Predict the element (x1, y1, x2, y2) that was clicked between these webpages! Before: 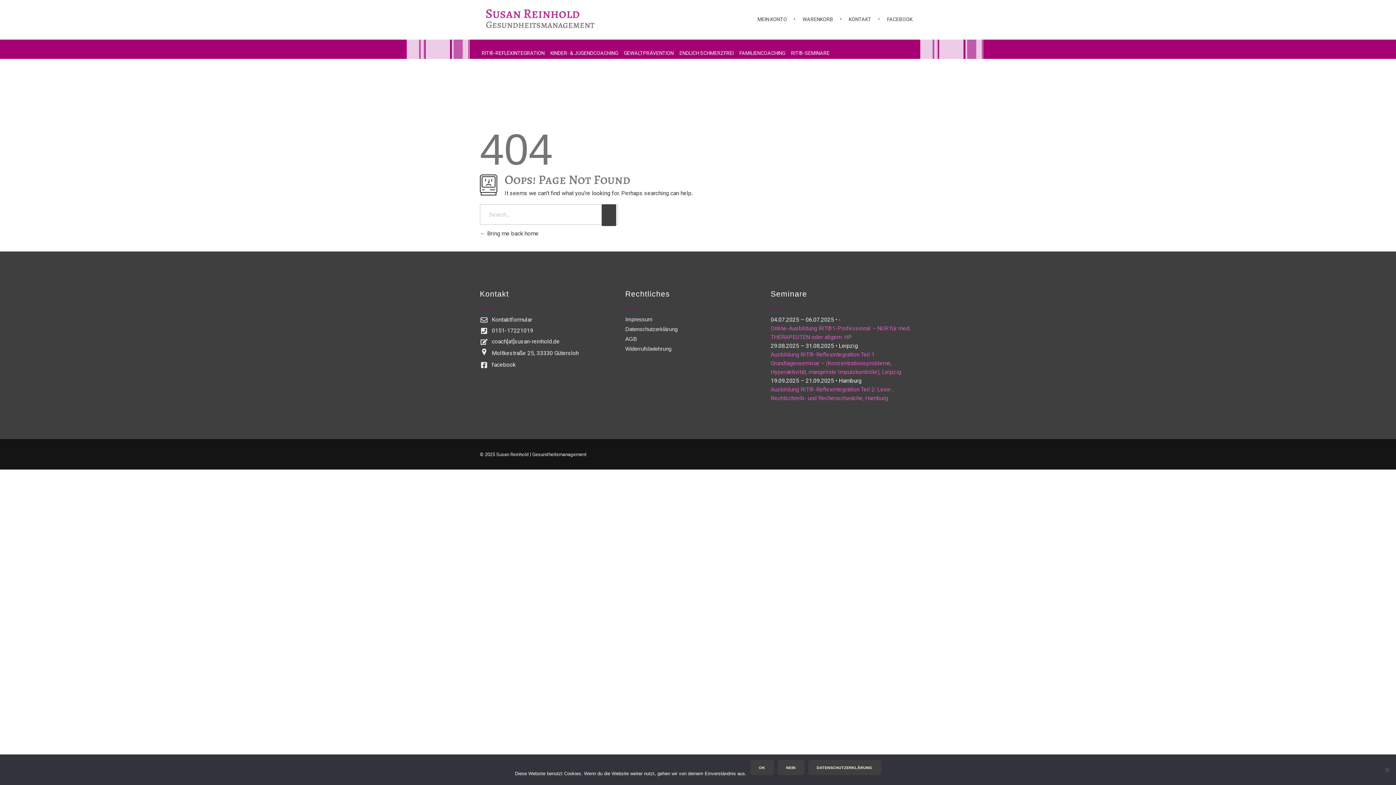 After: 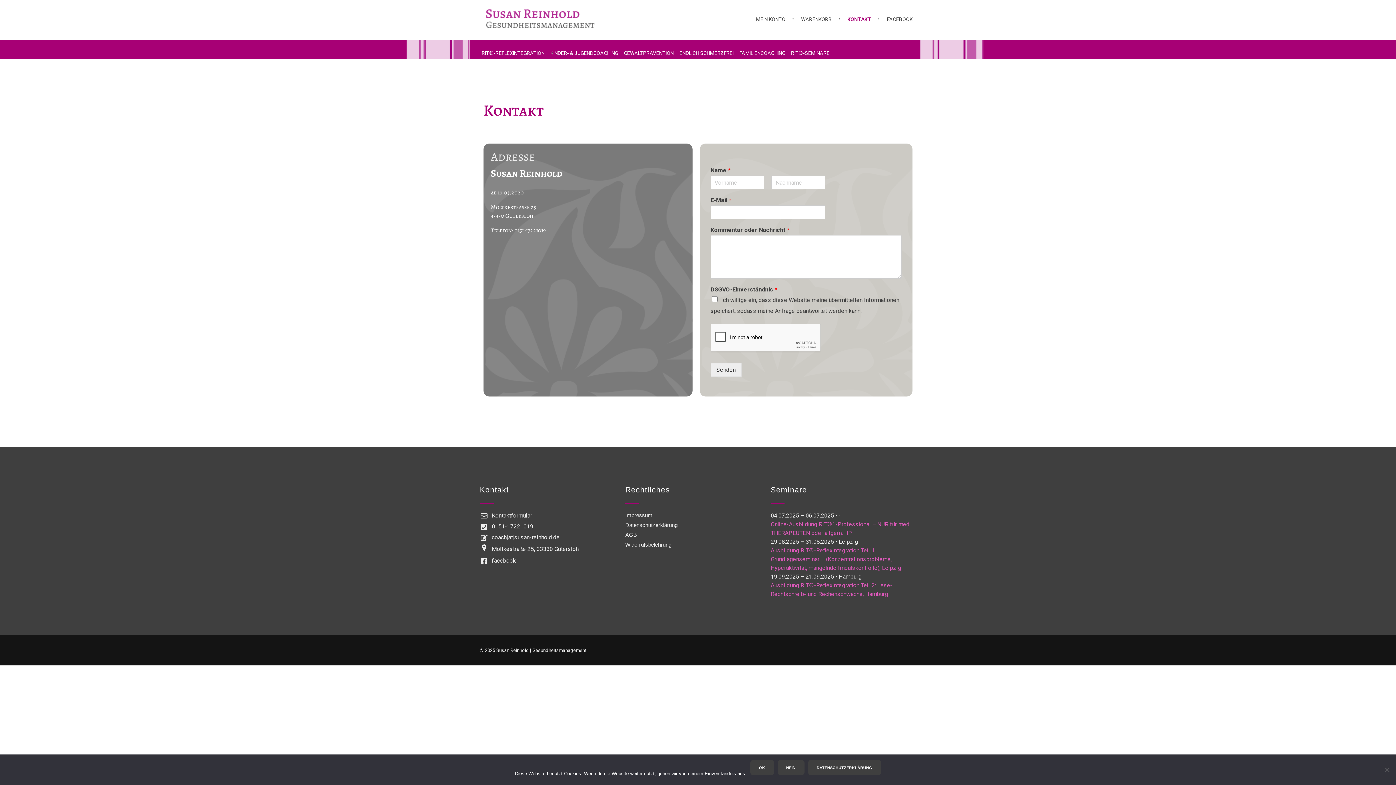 Action: label: Kontaktformular bbox: (480, 315, 625, 324)